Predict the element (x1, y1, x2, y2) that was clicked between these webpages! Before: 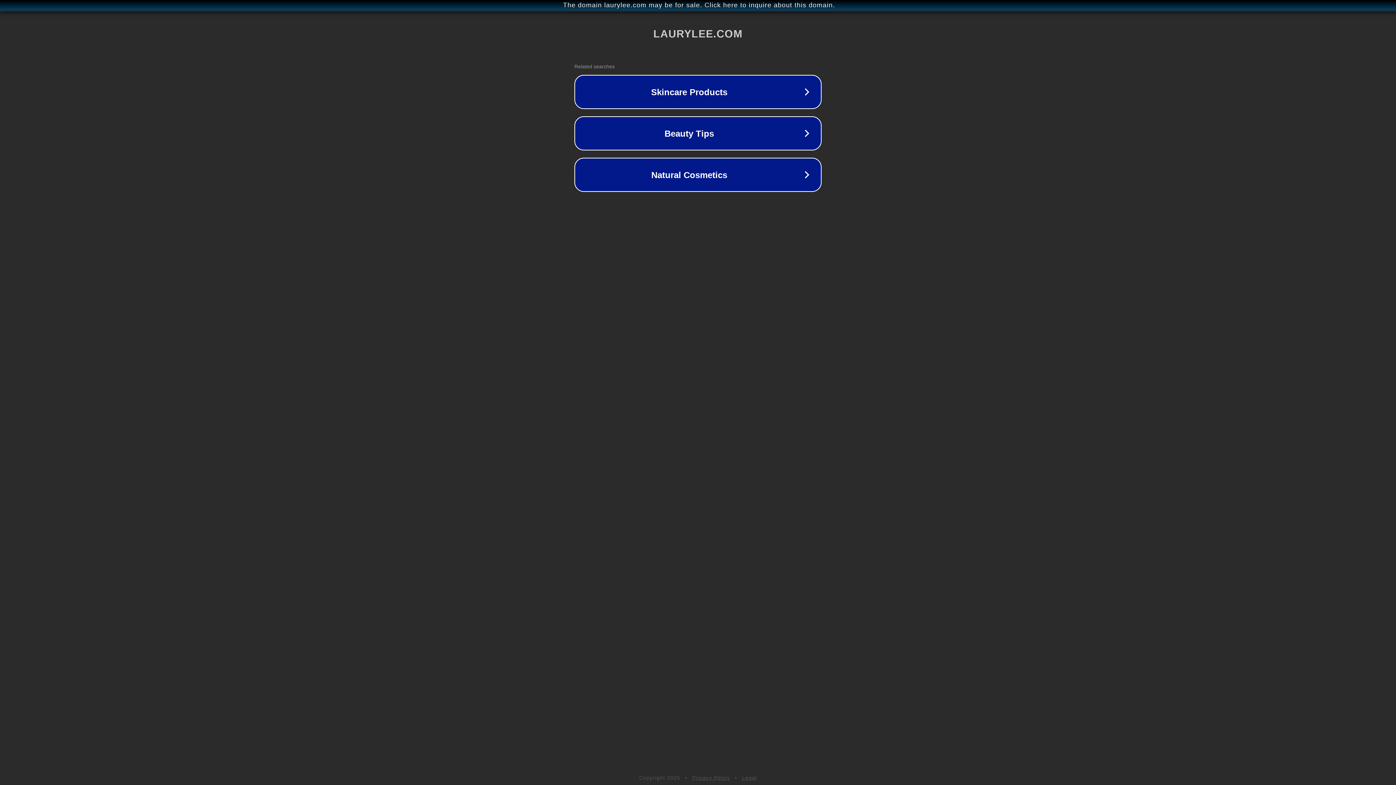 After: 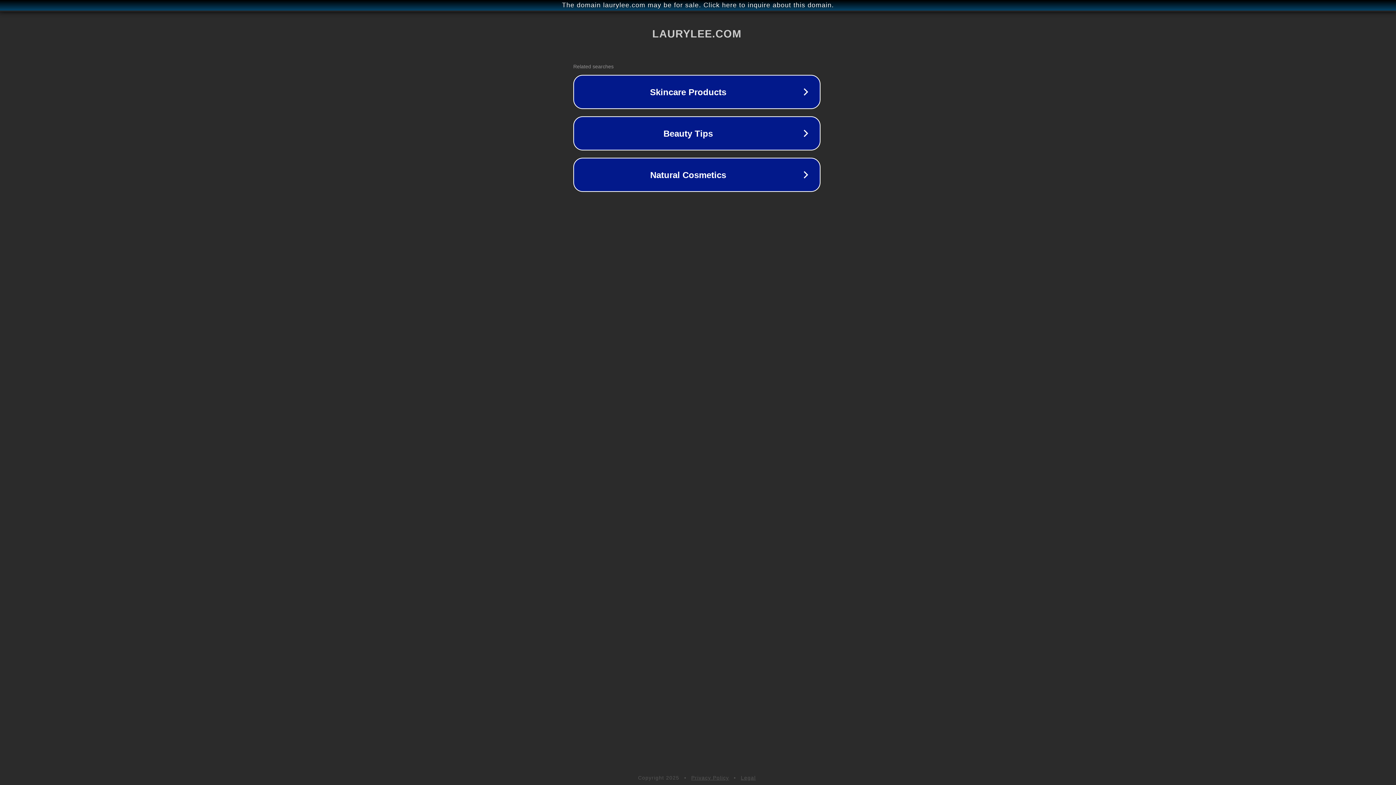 Action: bbox: (1, 1, 1397, 9) label: The domain laurylee.com may be for sale. Click here to inquire about this domain.